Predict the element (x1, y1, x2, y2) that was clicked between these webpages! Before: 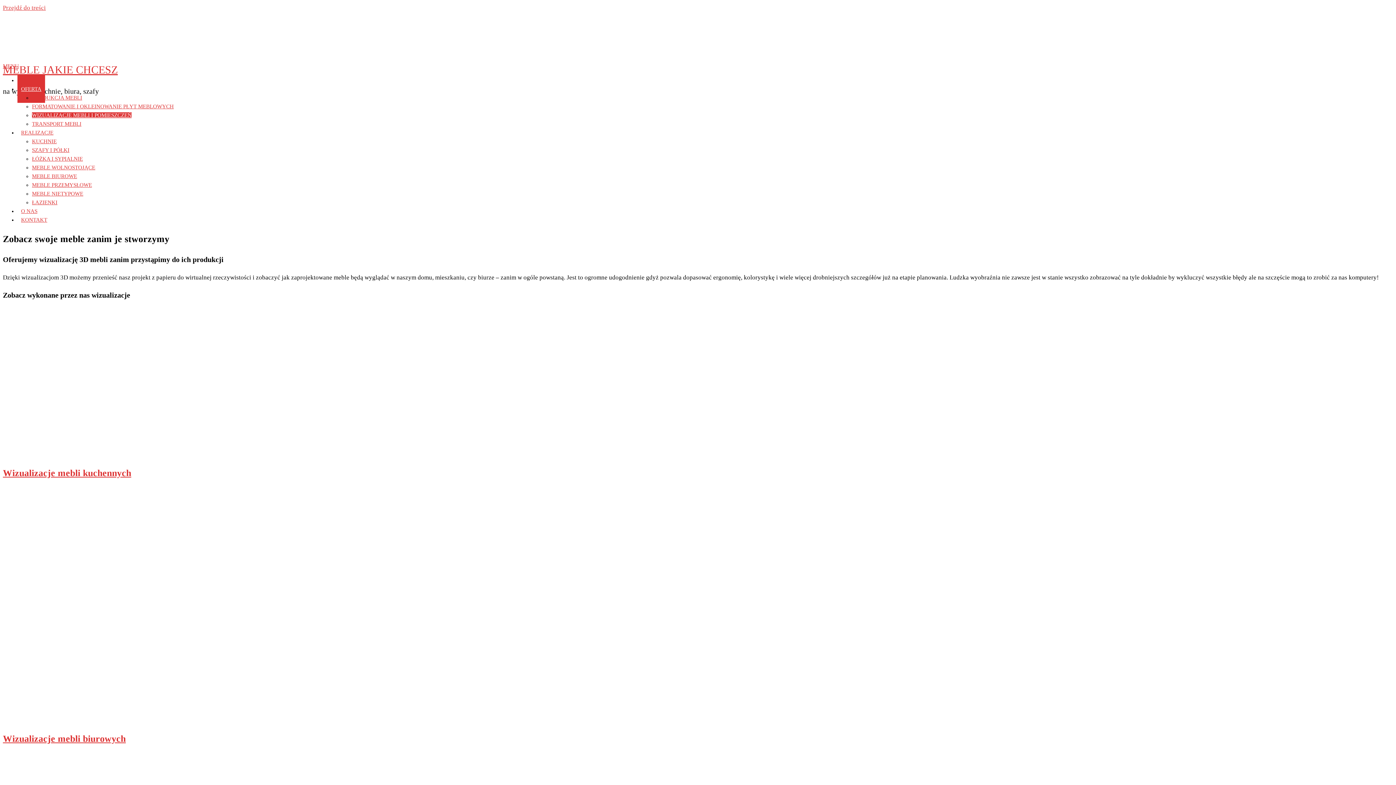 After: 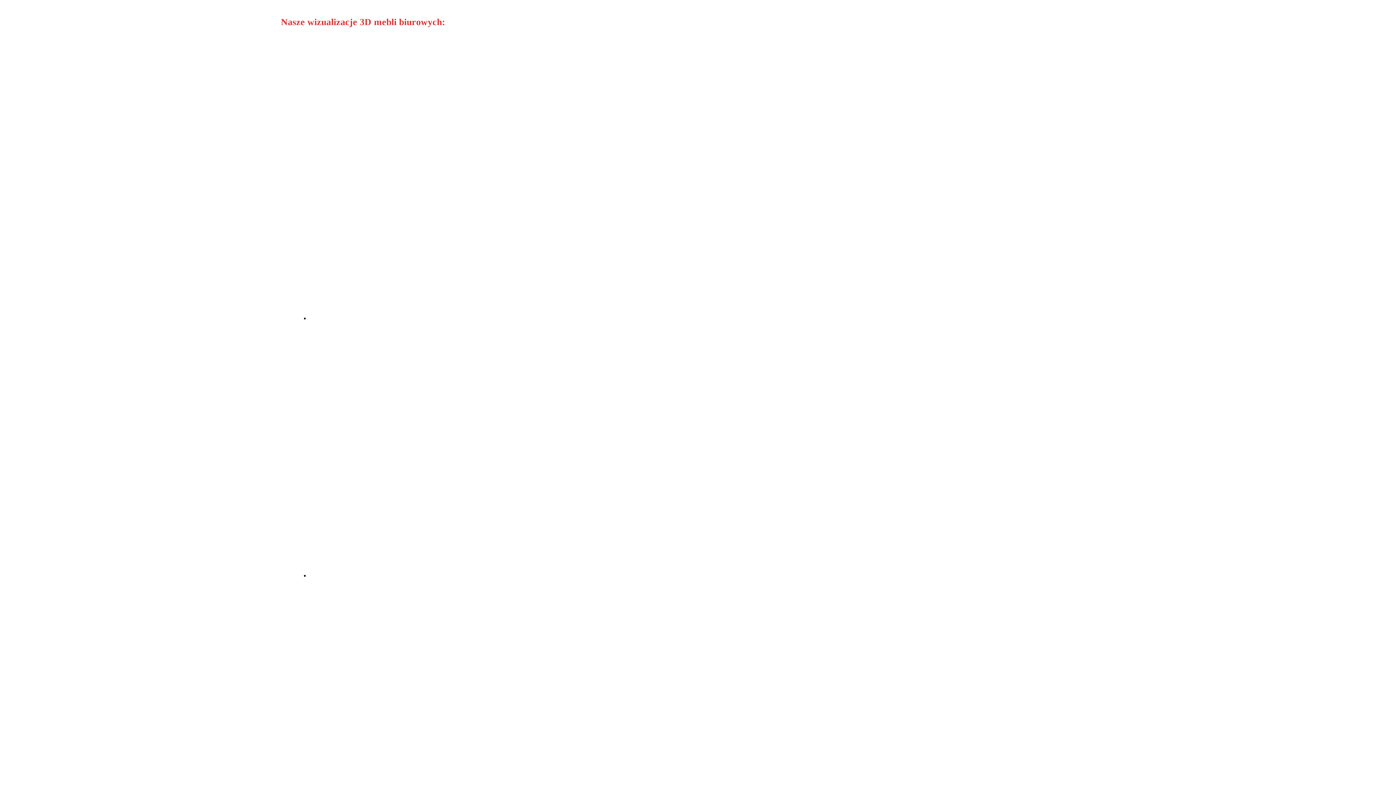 Action: bbox: (17, 716, 432, 723)